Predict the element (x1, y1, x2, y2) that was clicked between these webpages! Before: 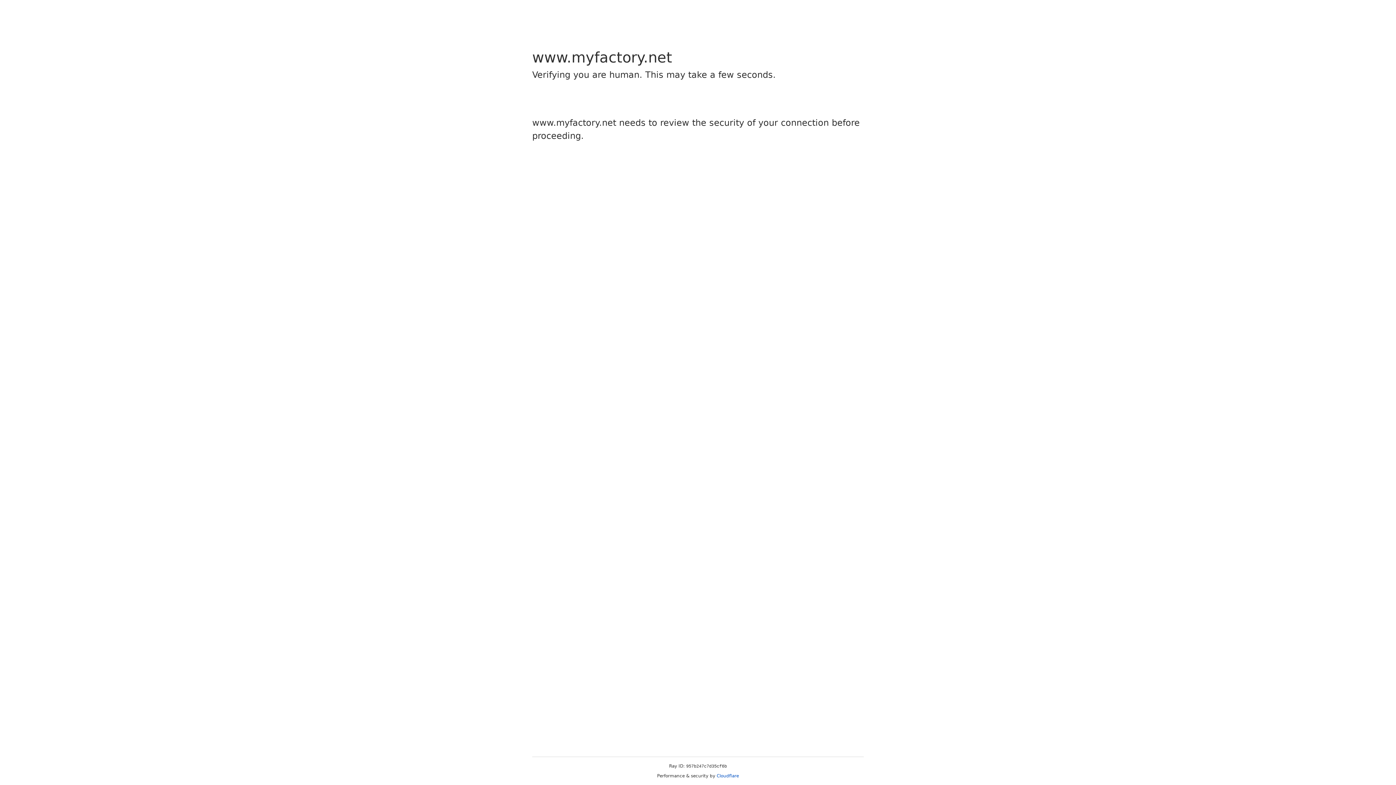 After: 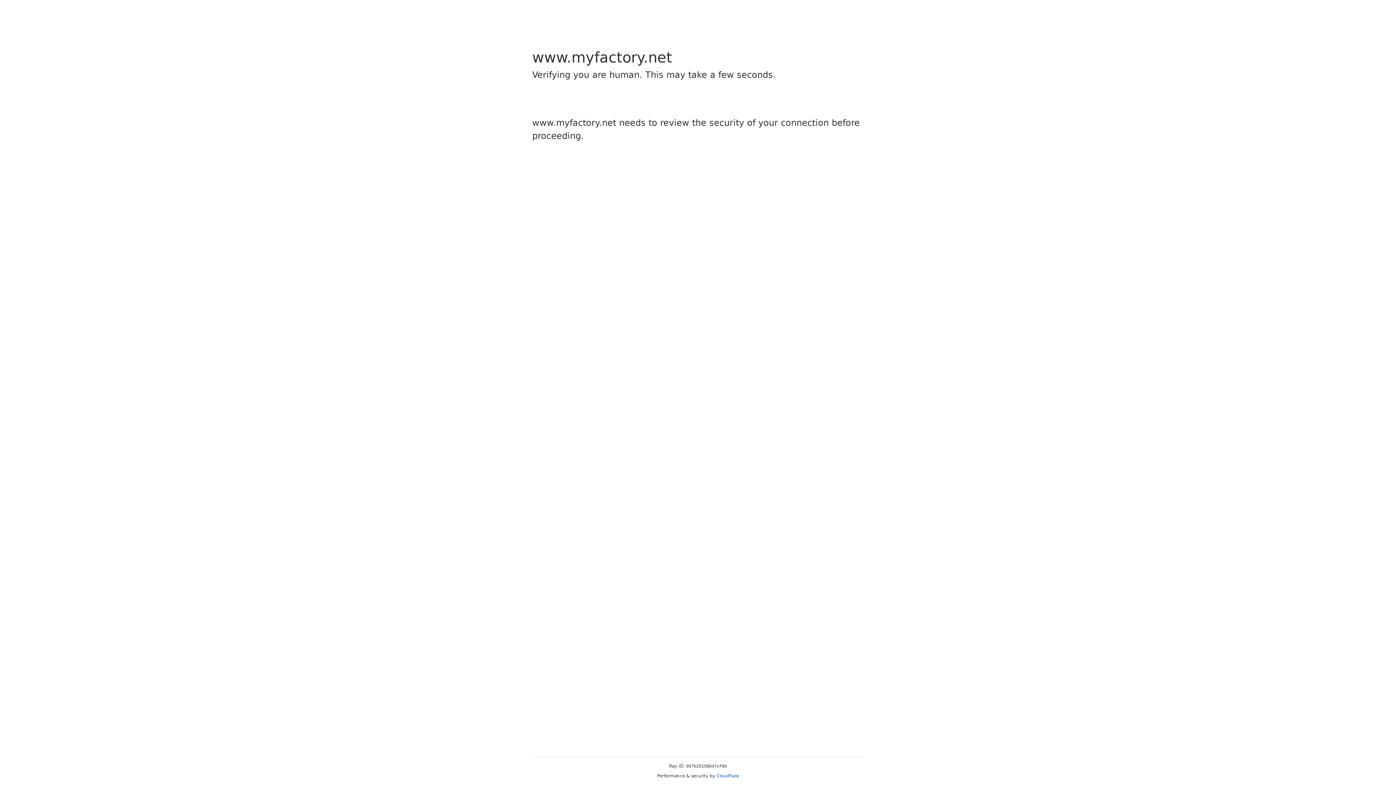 Action: label: Cloudflare bbox: (716, 773, 739, 778)